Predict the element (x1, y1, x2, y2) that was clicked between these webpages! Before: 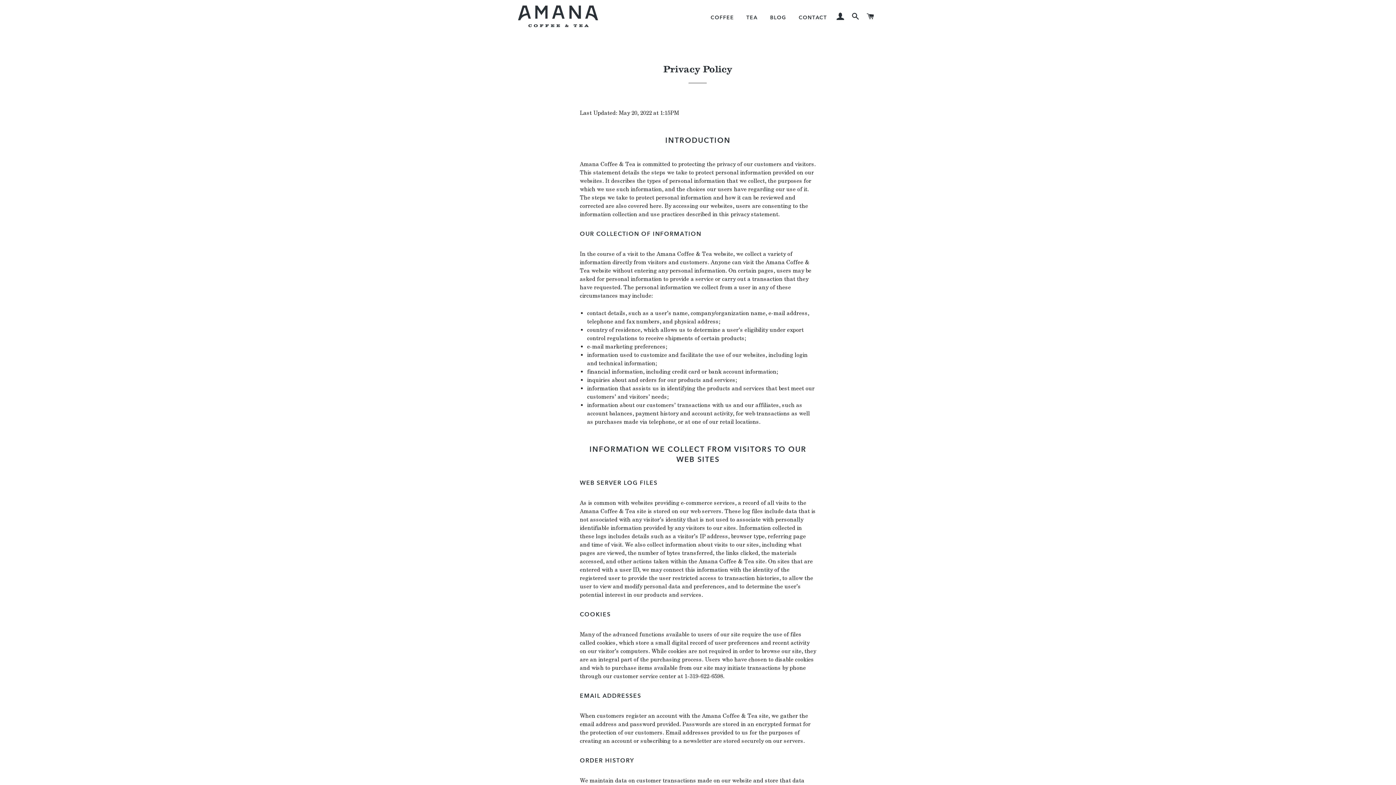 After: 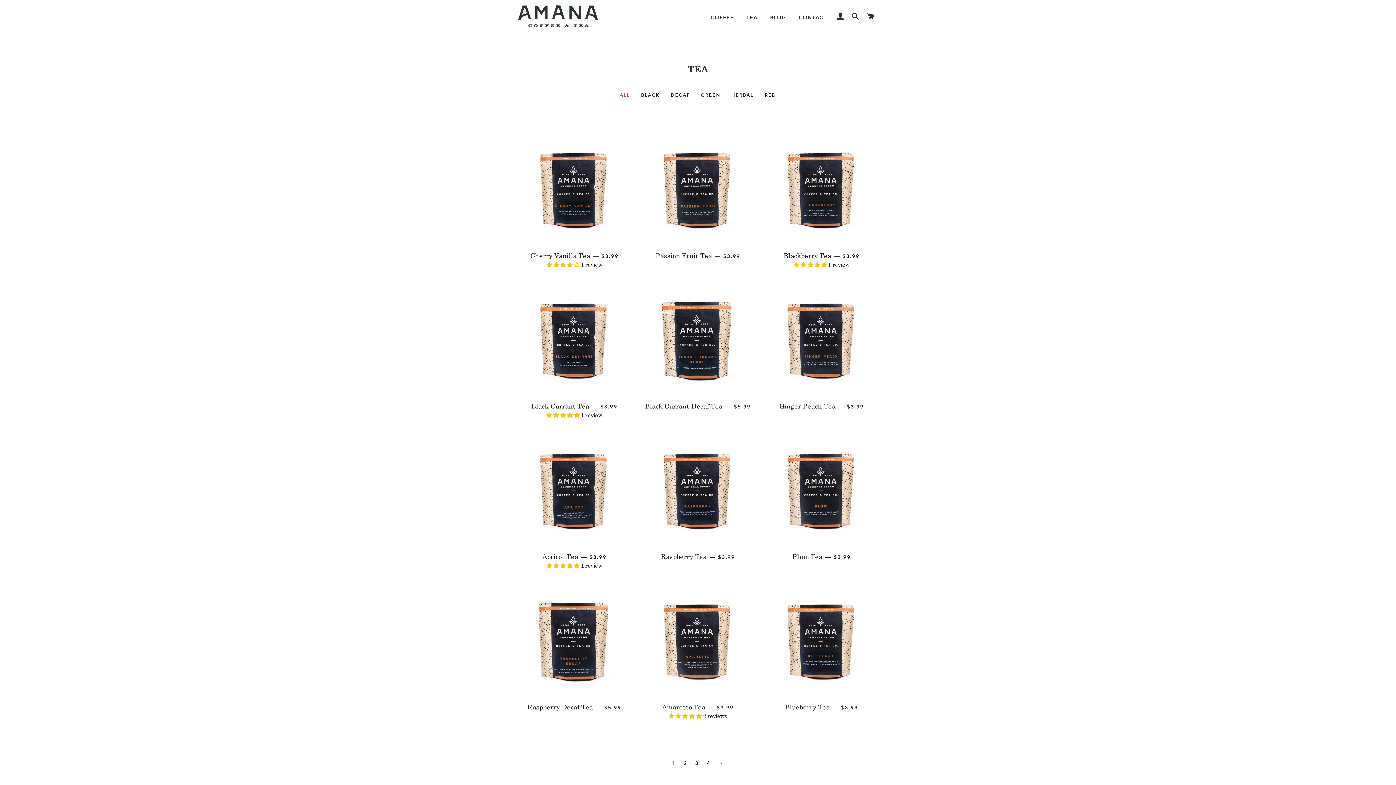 Action: label: TEA bbox: (741, 8, 763, 26)